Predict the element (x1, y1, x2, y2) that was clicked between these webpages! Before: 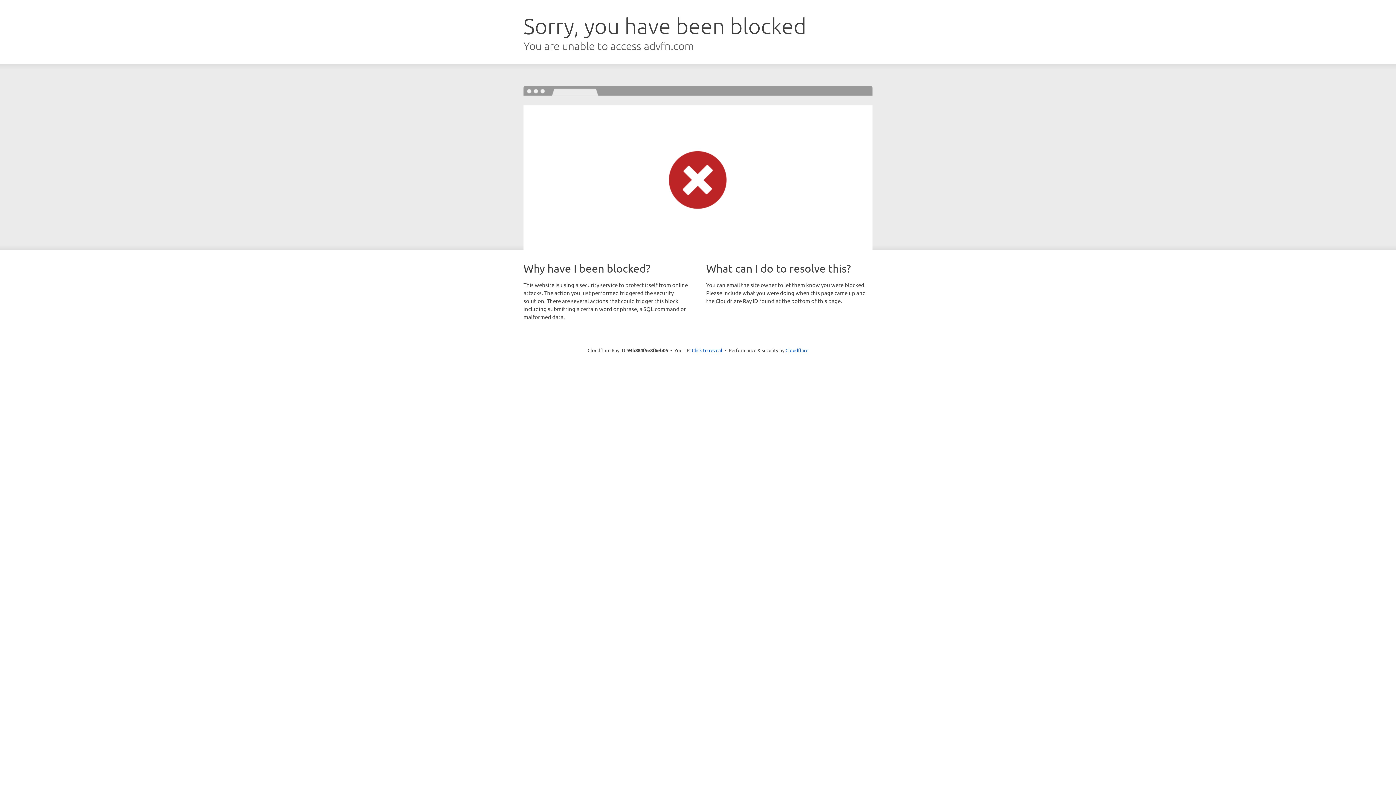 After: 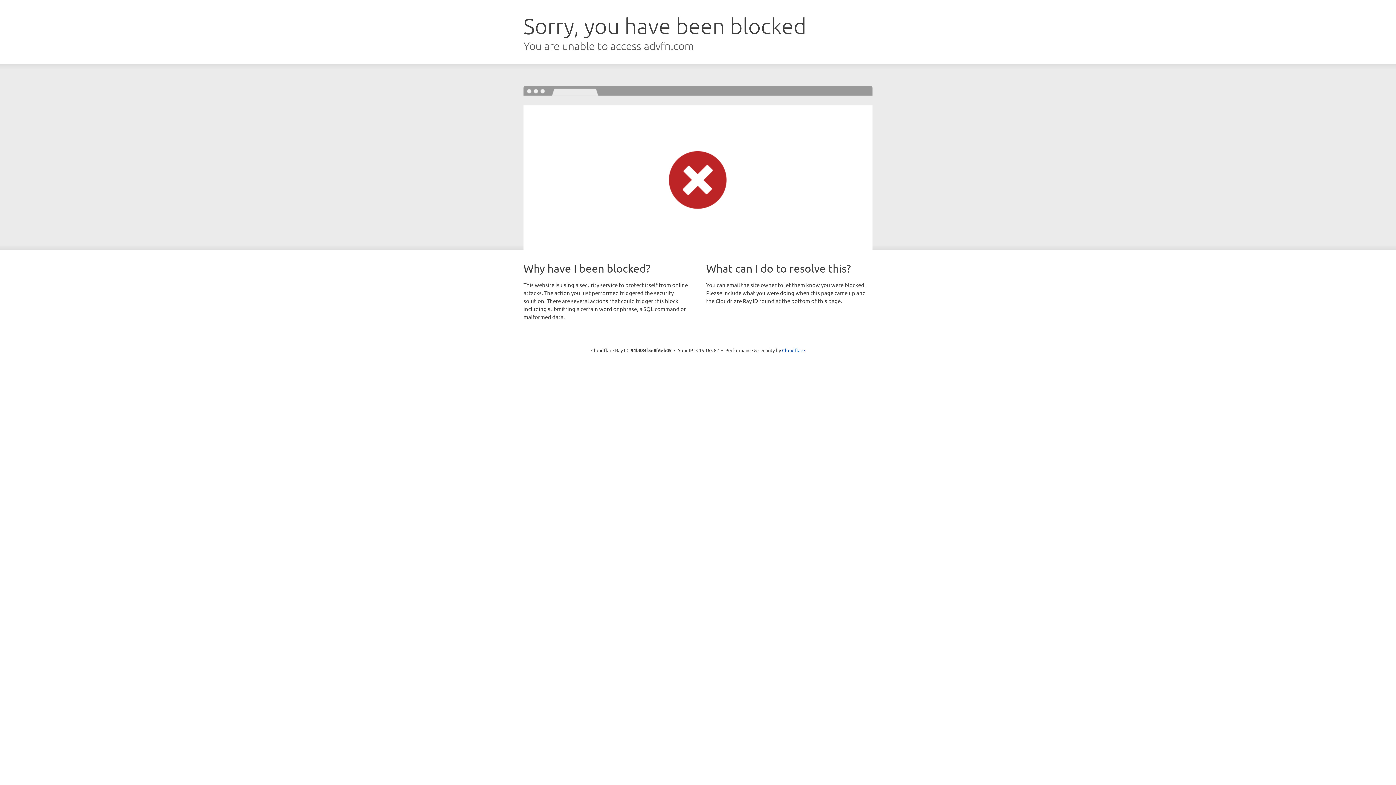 Action: bbox: (692, 346, 722, 353) label: Click to reveal